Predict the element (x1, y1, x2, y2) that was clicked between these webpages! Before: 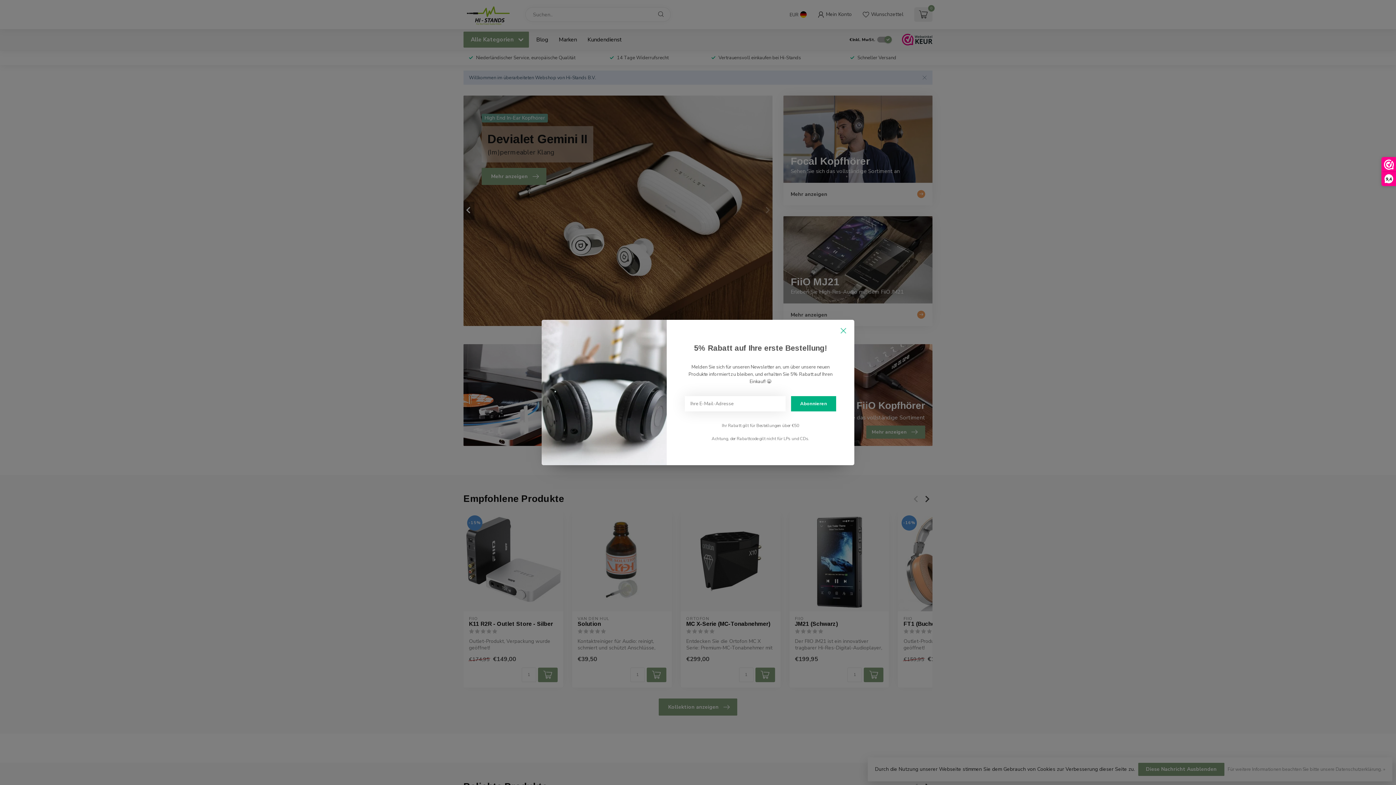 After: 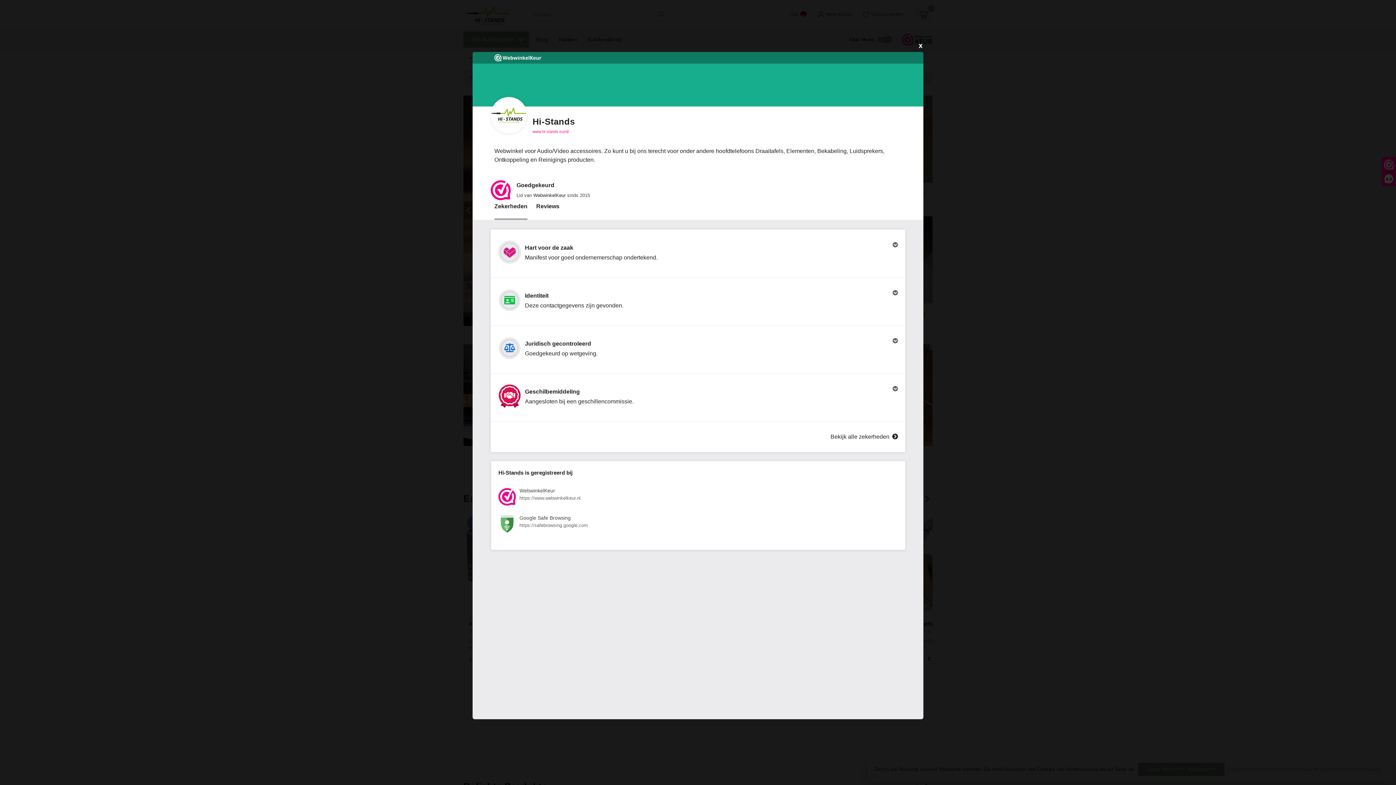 Action: label: 9,4 bbox: (1382, 157, 1396, 185)